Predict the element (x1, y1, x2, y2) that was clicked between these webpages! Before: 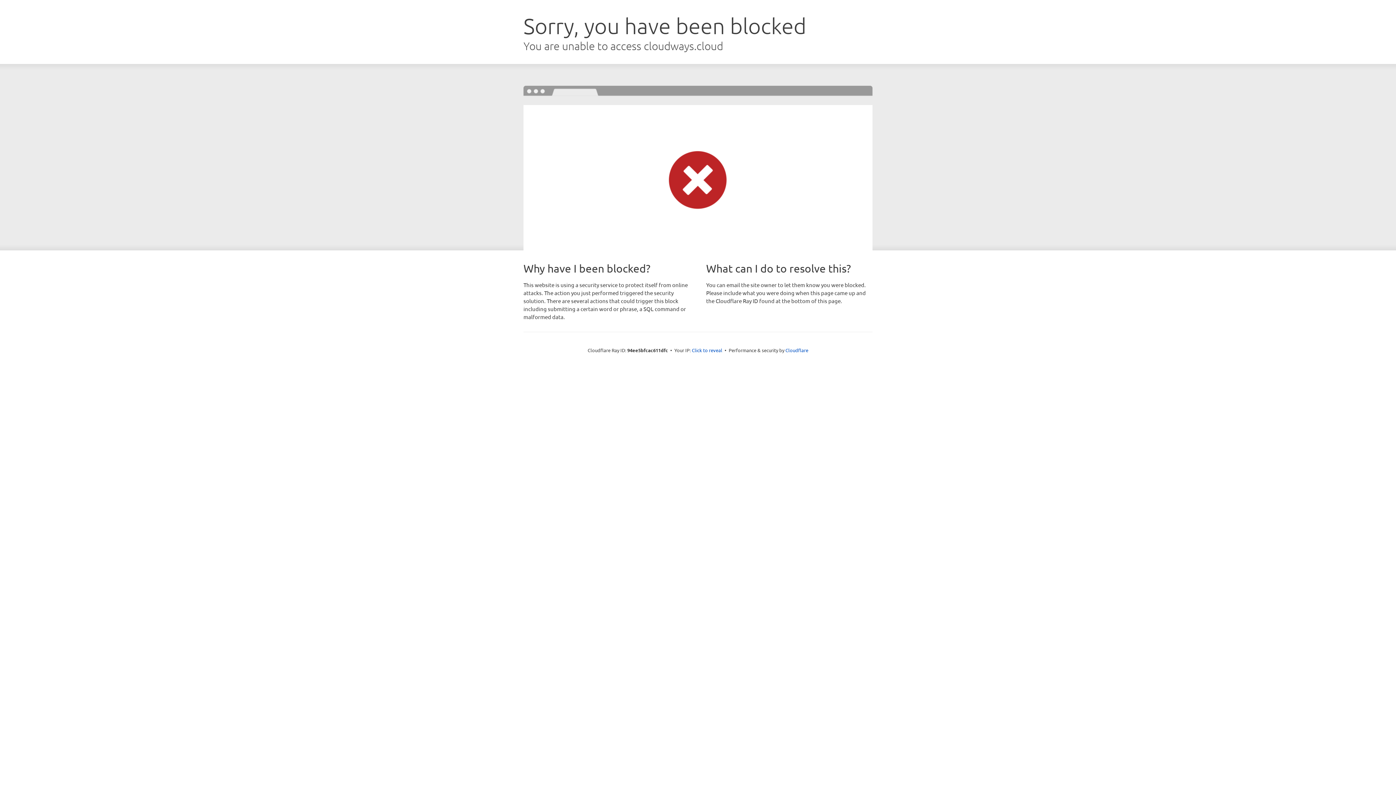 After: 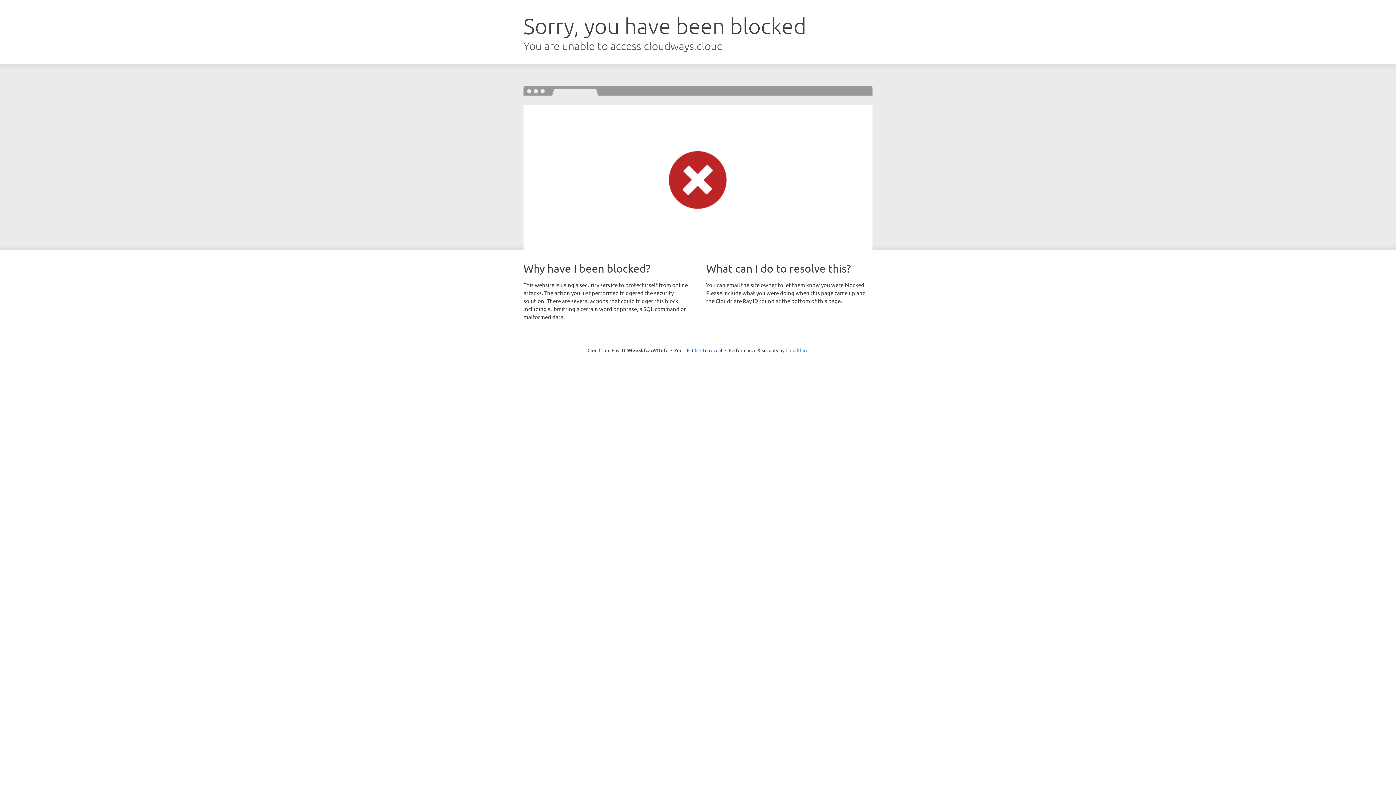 Action: label: Cloudflare bbox: (785, 347, 808, 353)